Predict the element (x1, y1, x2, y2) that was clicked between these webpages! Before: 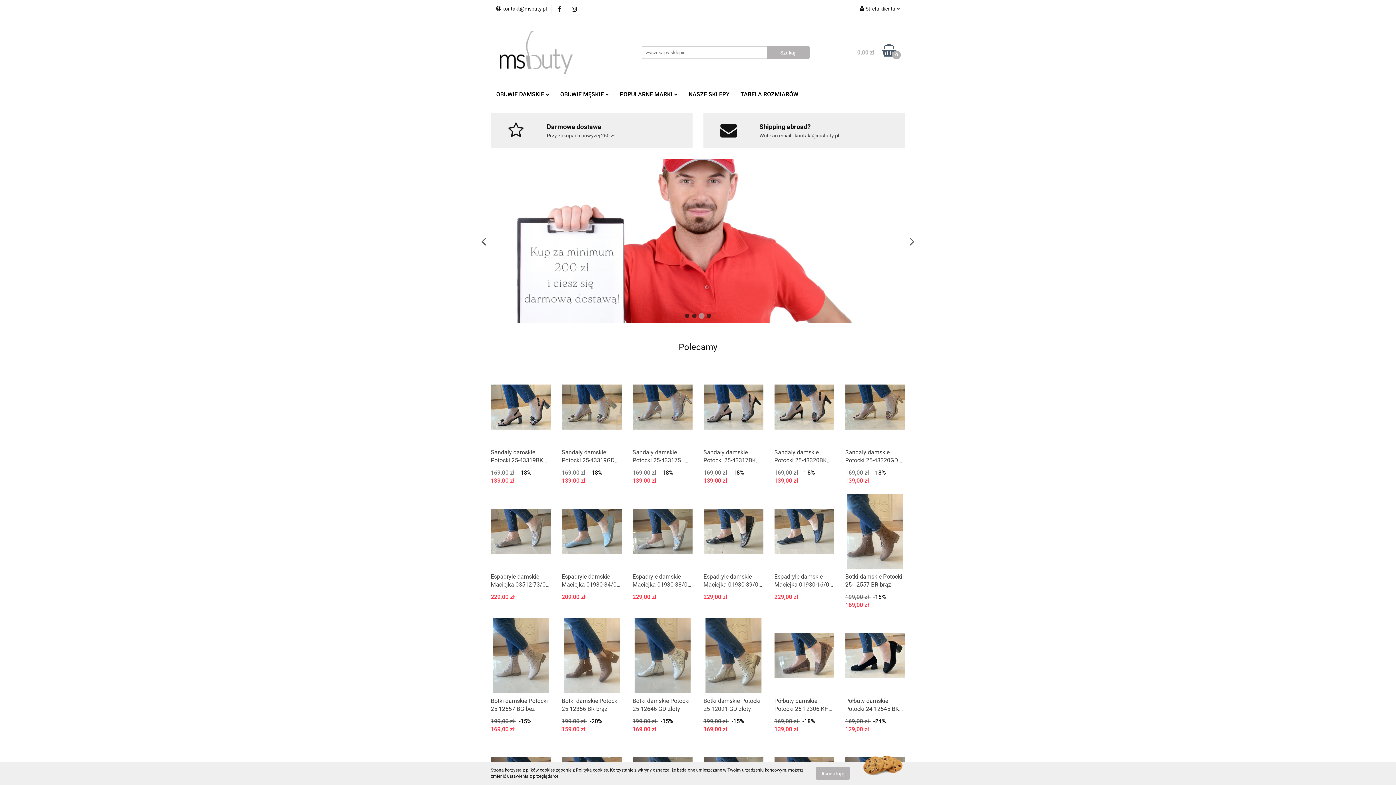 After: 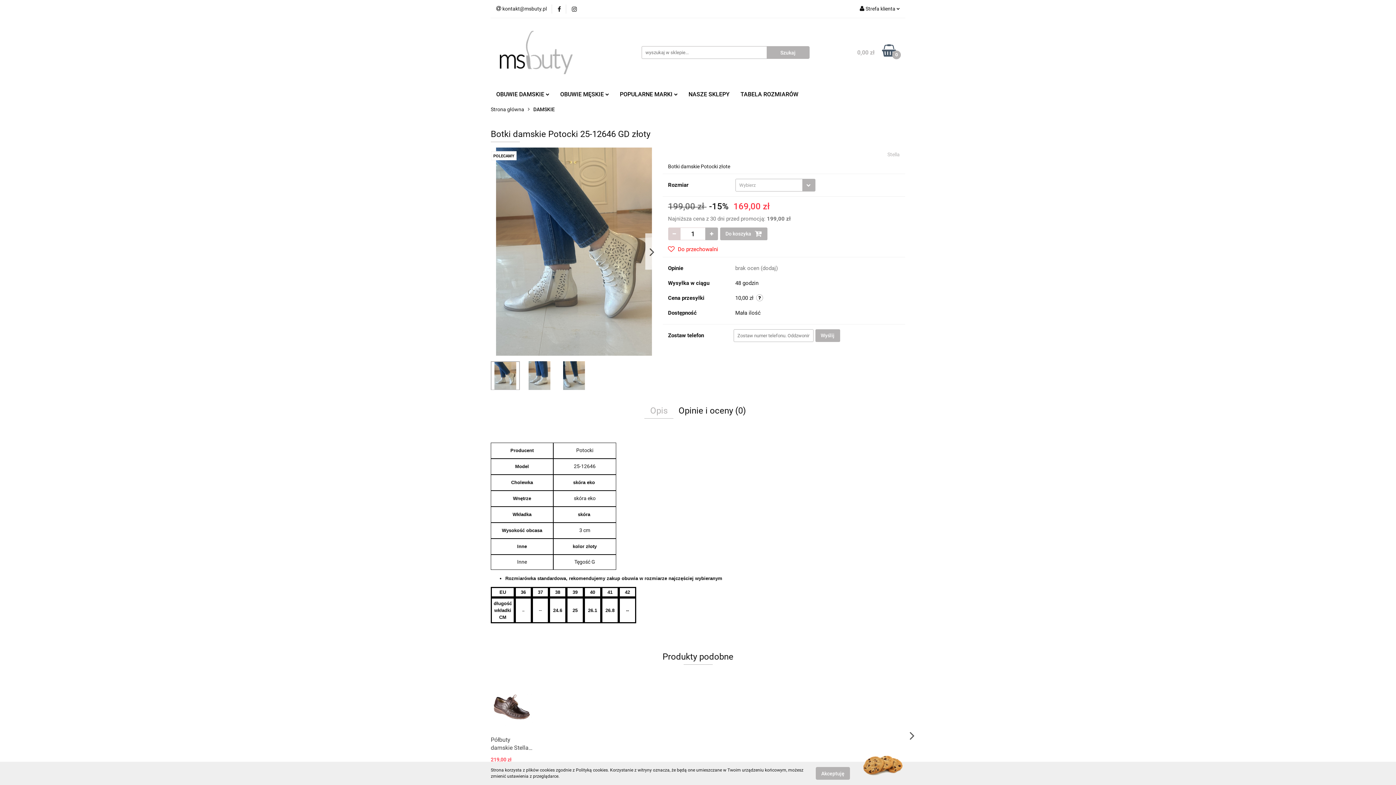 Action: bbox: (632, 697, 692, 713) label: Botki damskie Potocki 25-12646 GD złoty